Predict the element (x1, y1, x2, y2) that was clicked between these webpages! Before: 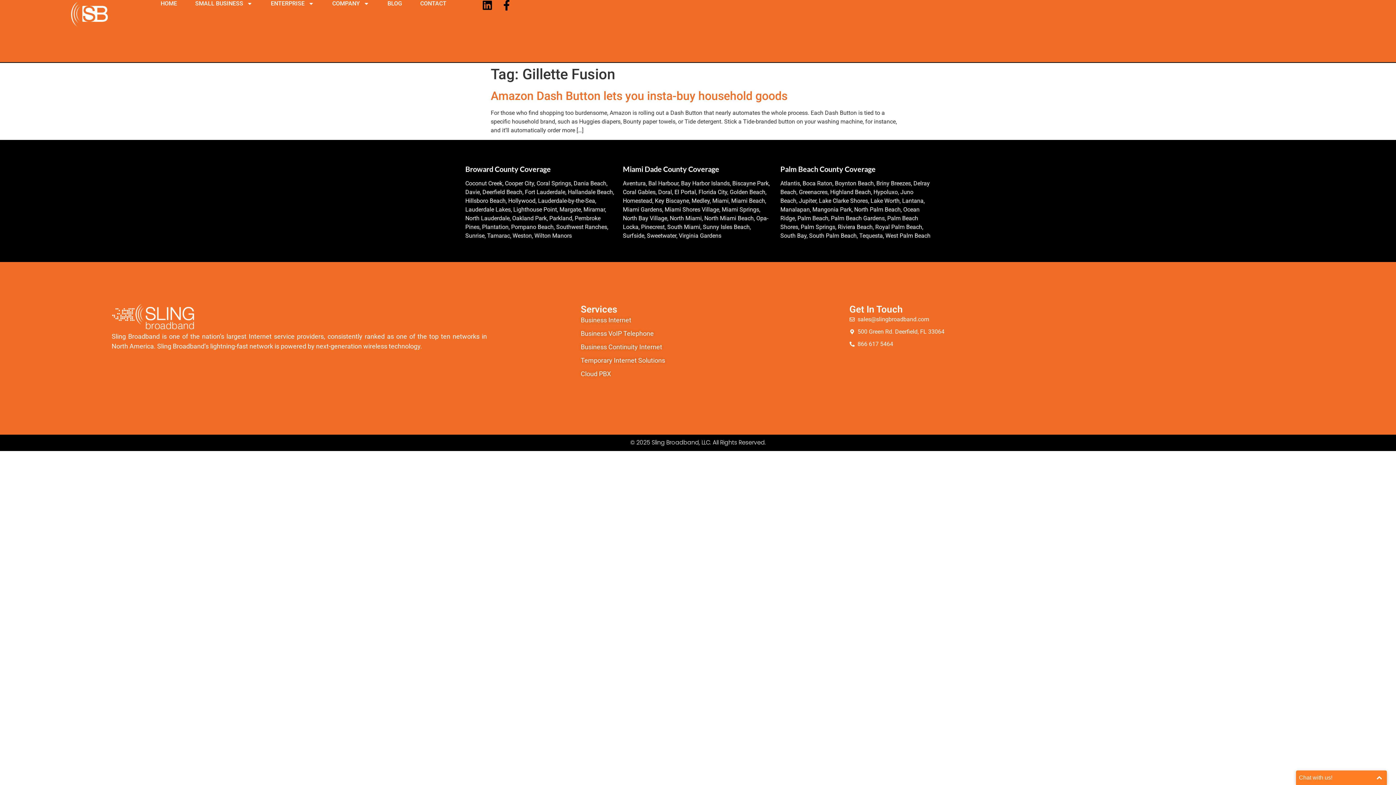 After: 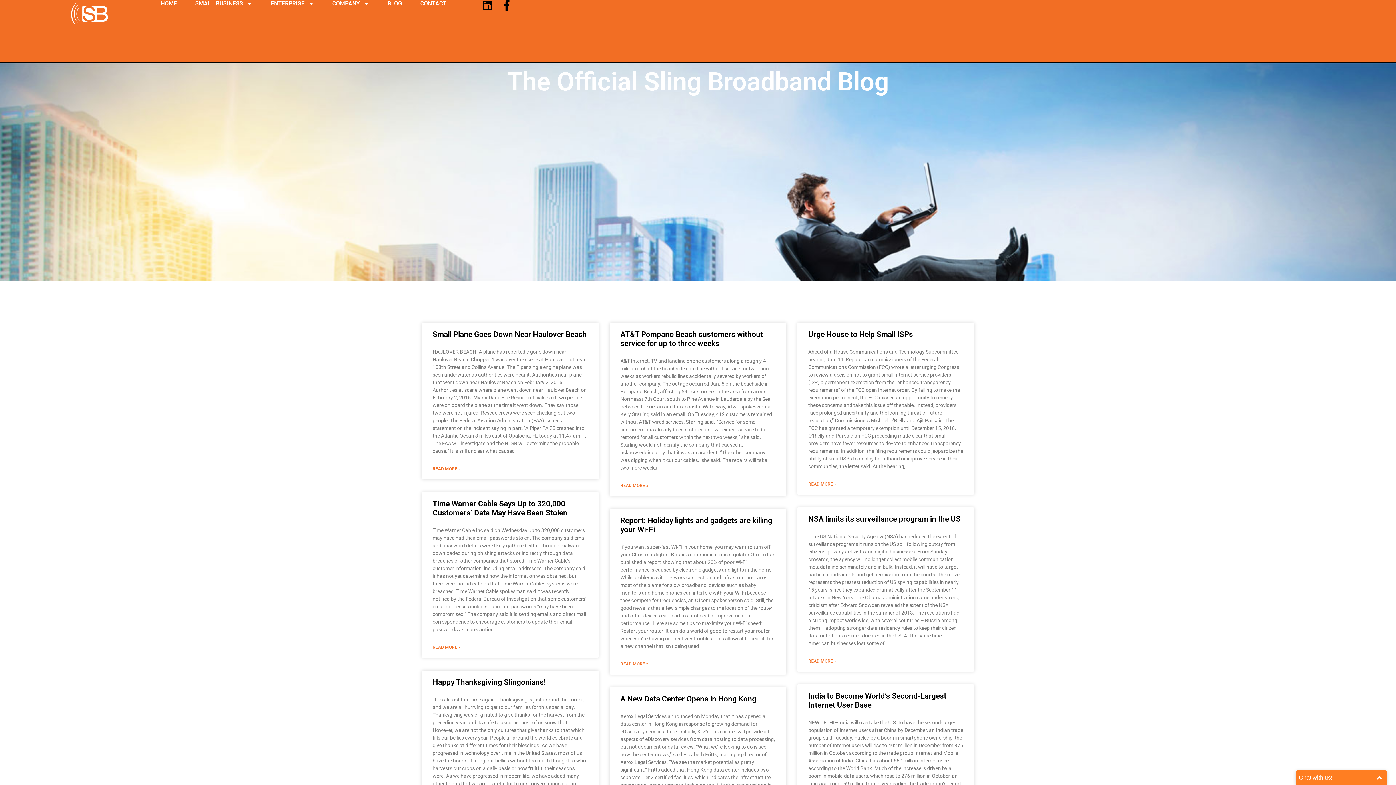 Action: bbox: (387, 0, 402, 7) label: BLOG